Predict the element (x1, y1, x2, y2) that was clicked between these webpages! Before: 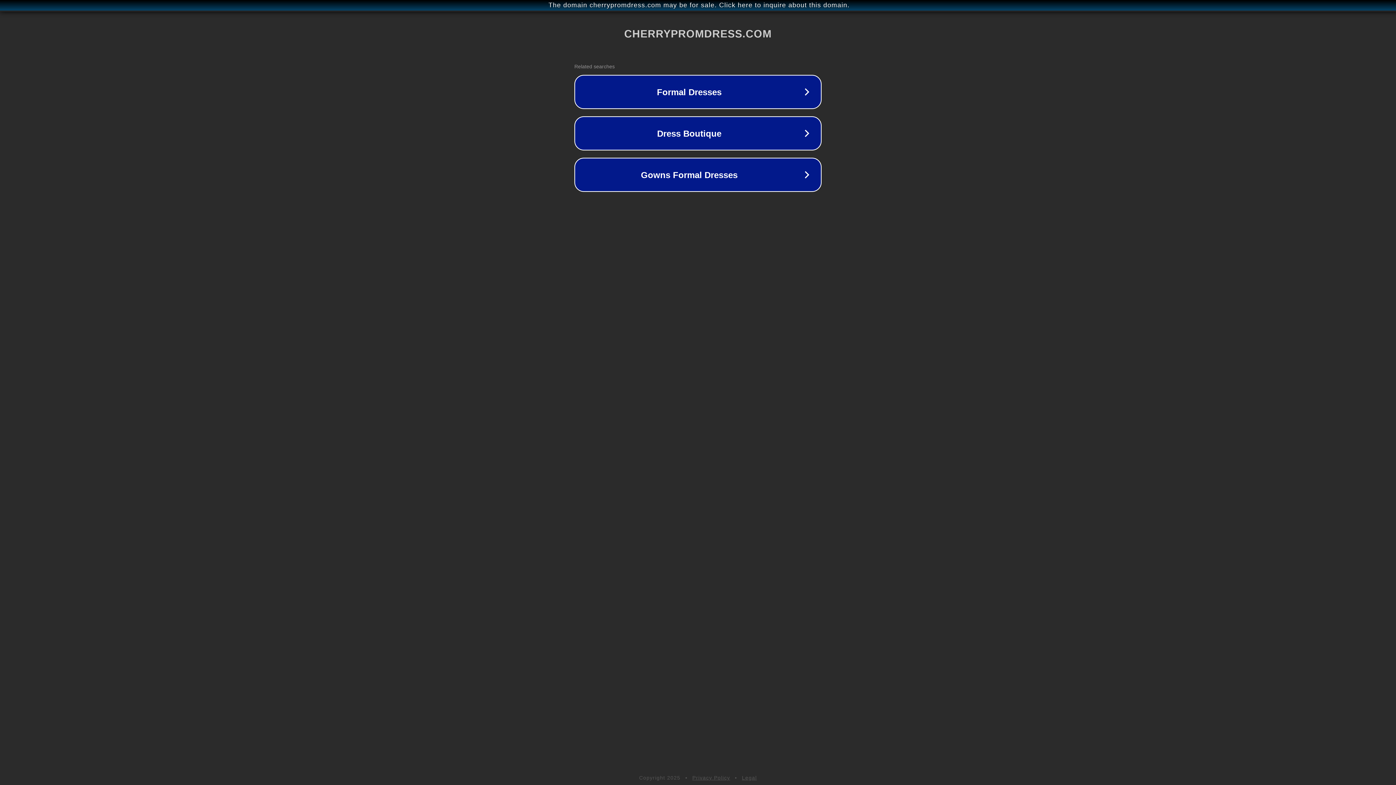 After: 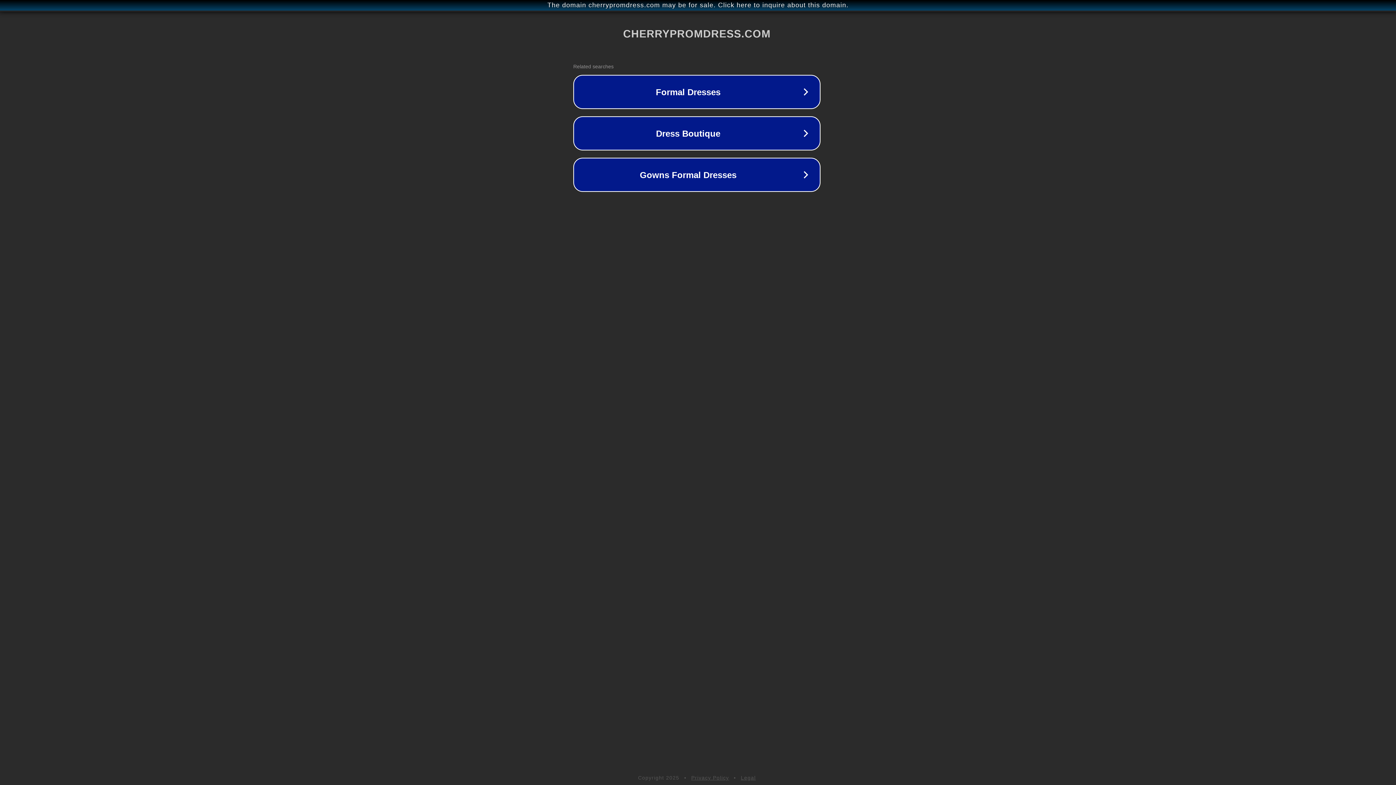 Action: label: The domain cherrypromdress.com may be for sale. Click here to inquire about this domain. bbox: (1, 1, 1397, 9)